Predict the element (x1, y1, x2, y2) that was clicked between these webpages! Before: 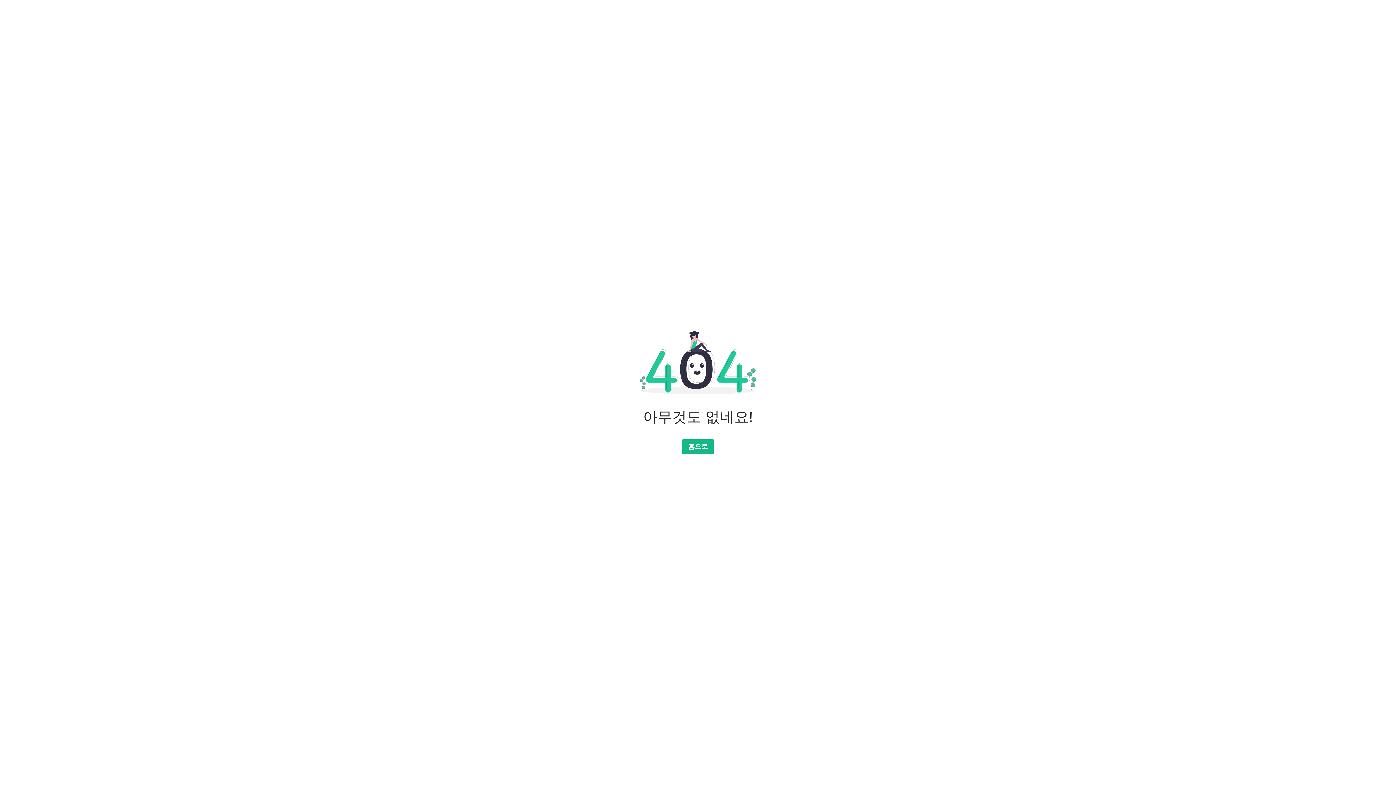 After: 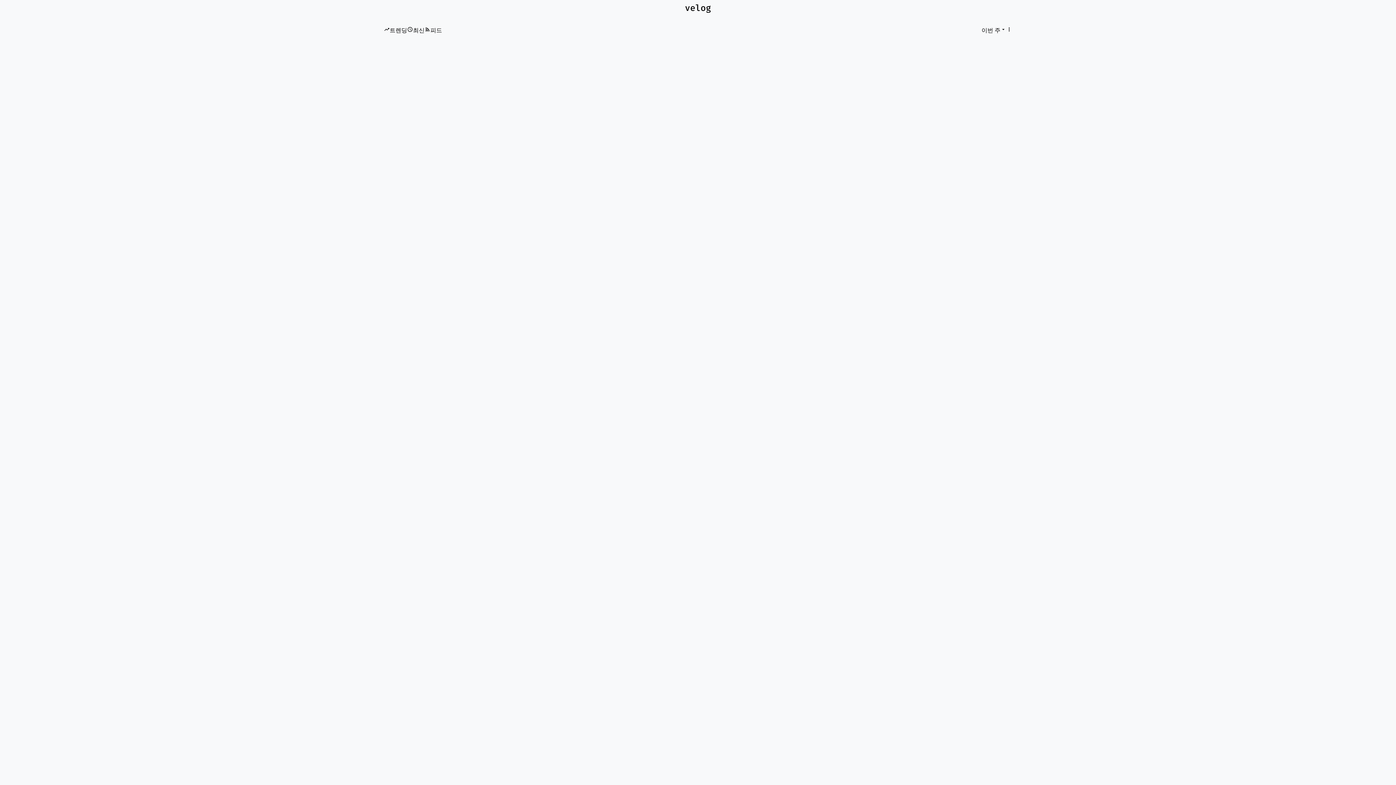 Action: label: 홈으로 bbox: (681, 439, 714, 454)